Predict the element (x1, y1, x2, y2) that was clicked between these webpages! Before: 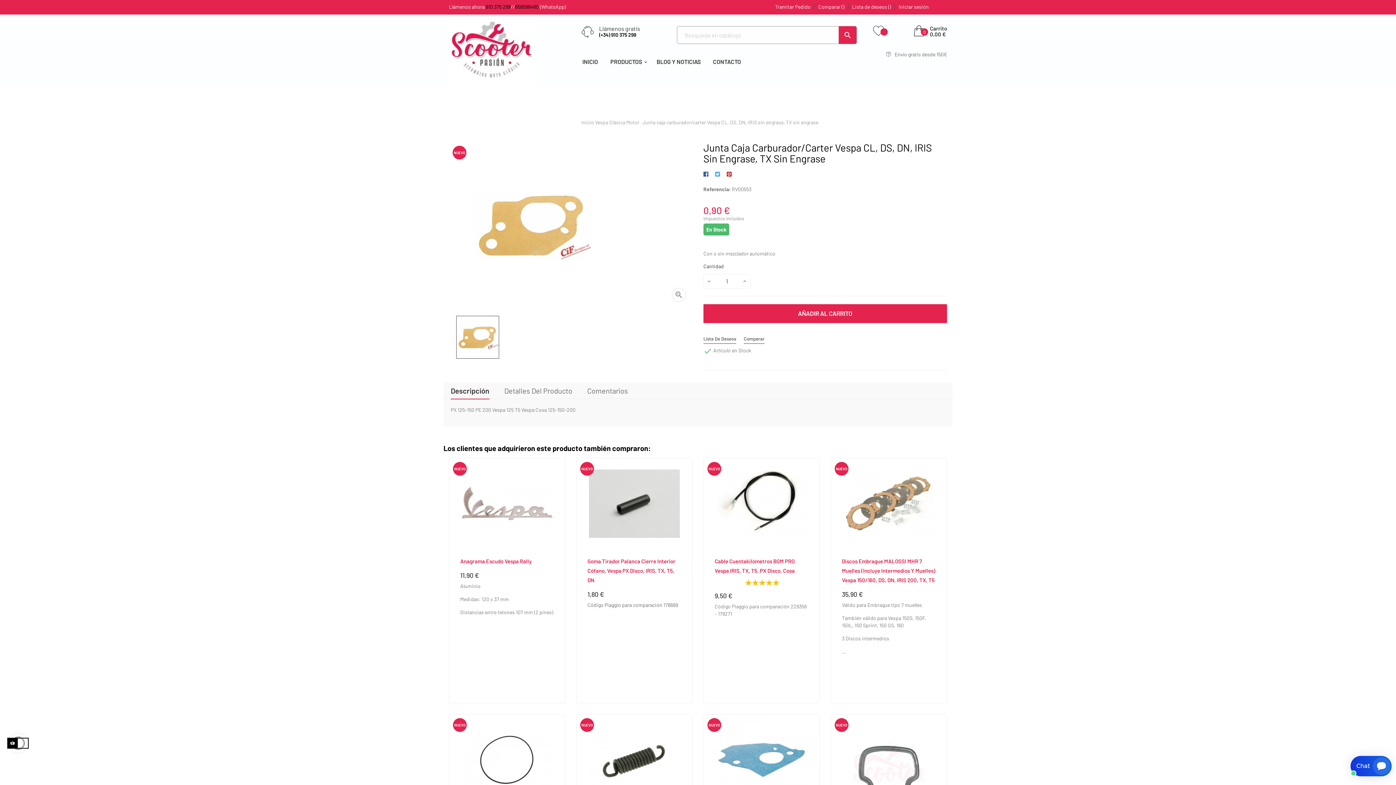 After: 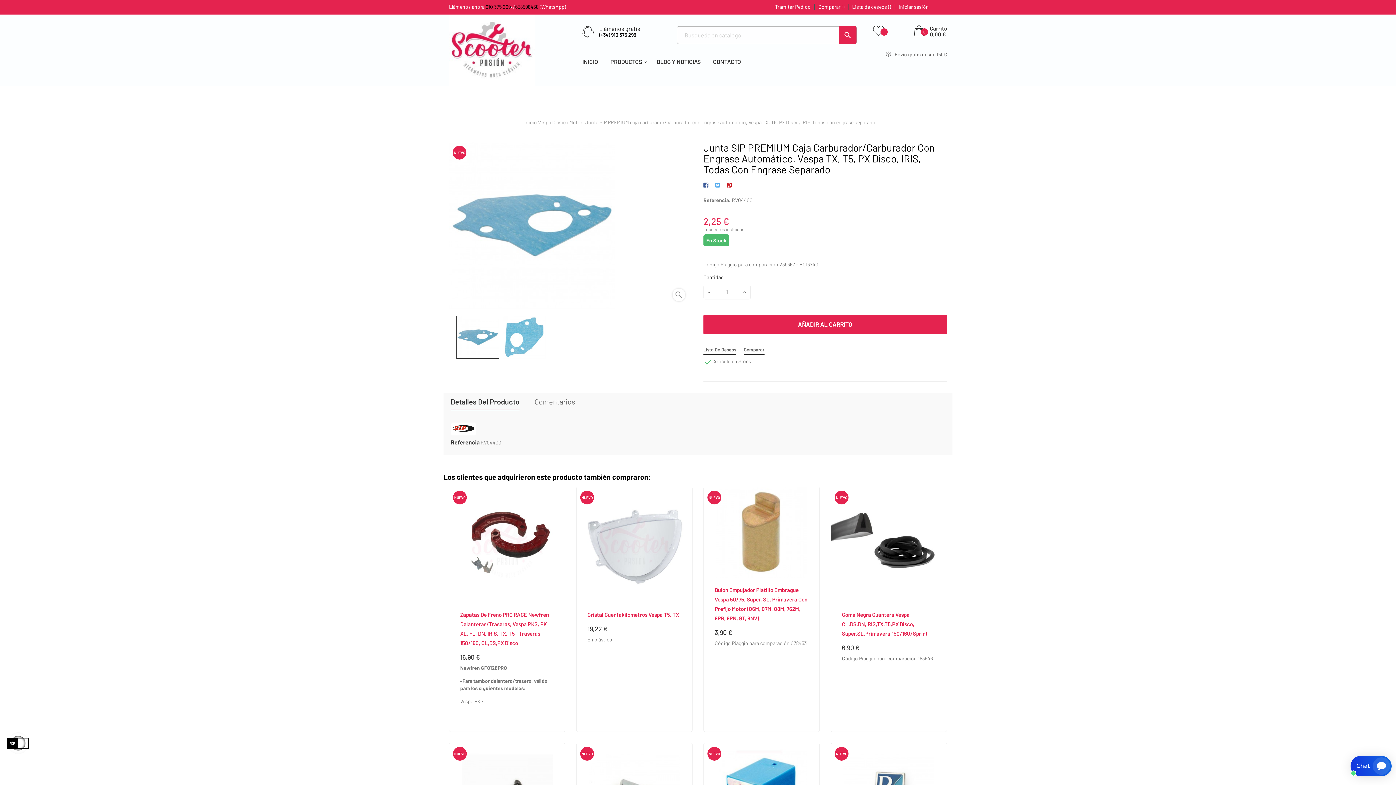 Action: bbox: (704, 714, 819, 805)